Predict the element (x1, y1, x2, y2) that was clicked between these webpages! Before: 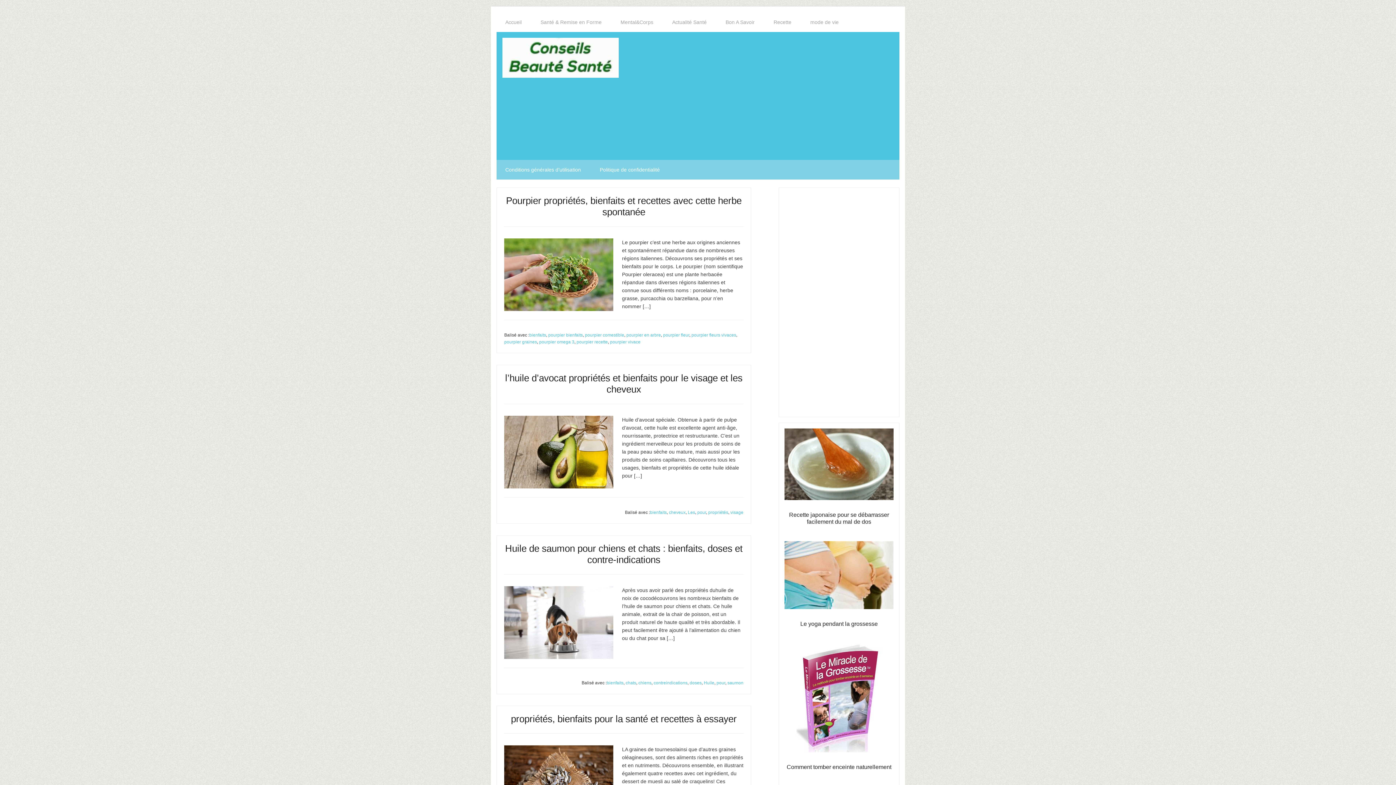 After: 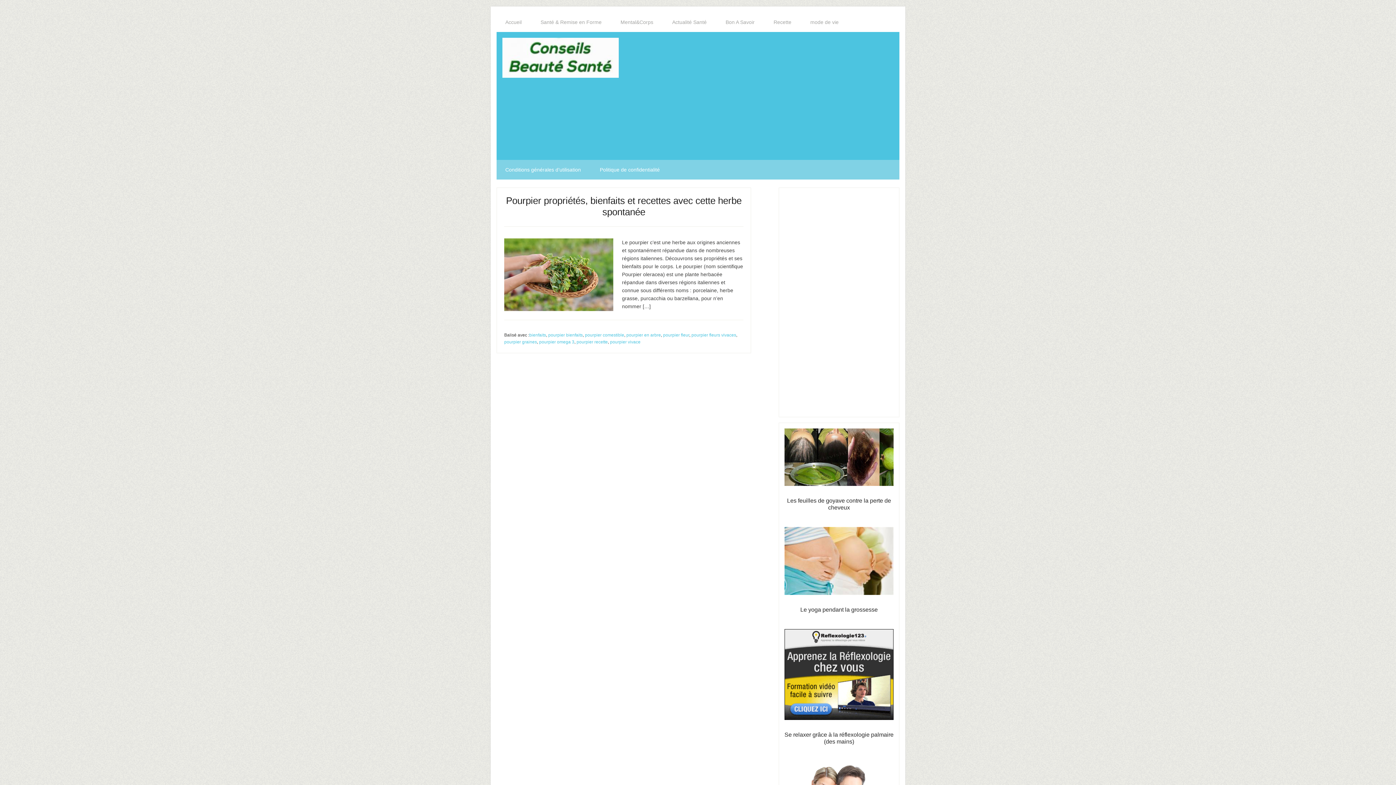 Action: label: pourpier vivace bbox: (610, 339, 640, 344)